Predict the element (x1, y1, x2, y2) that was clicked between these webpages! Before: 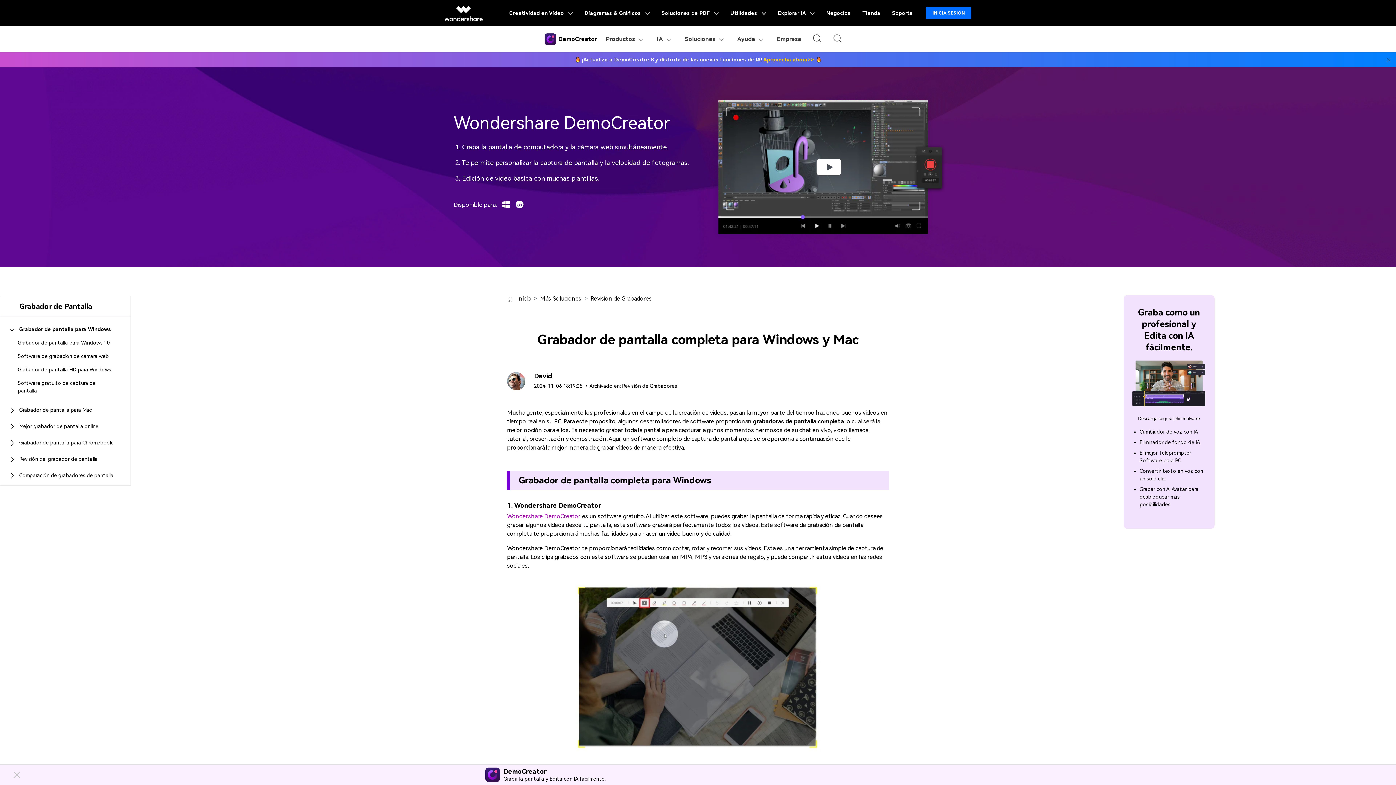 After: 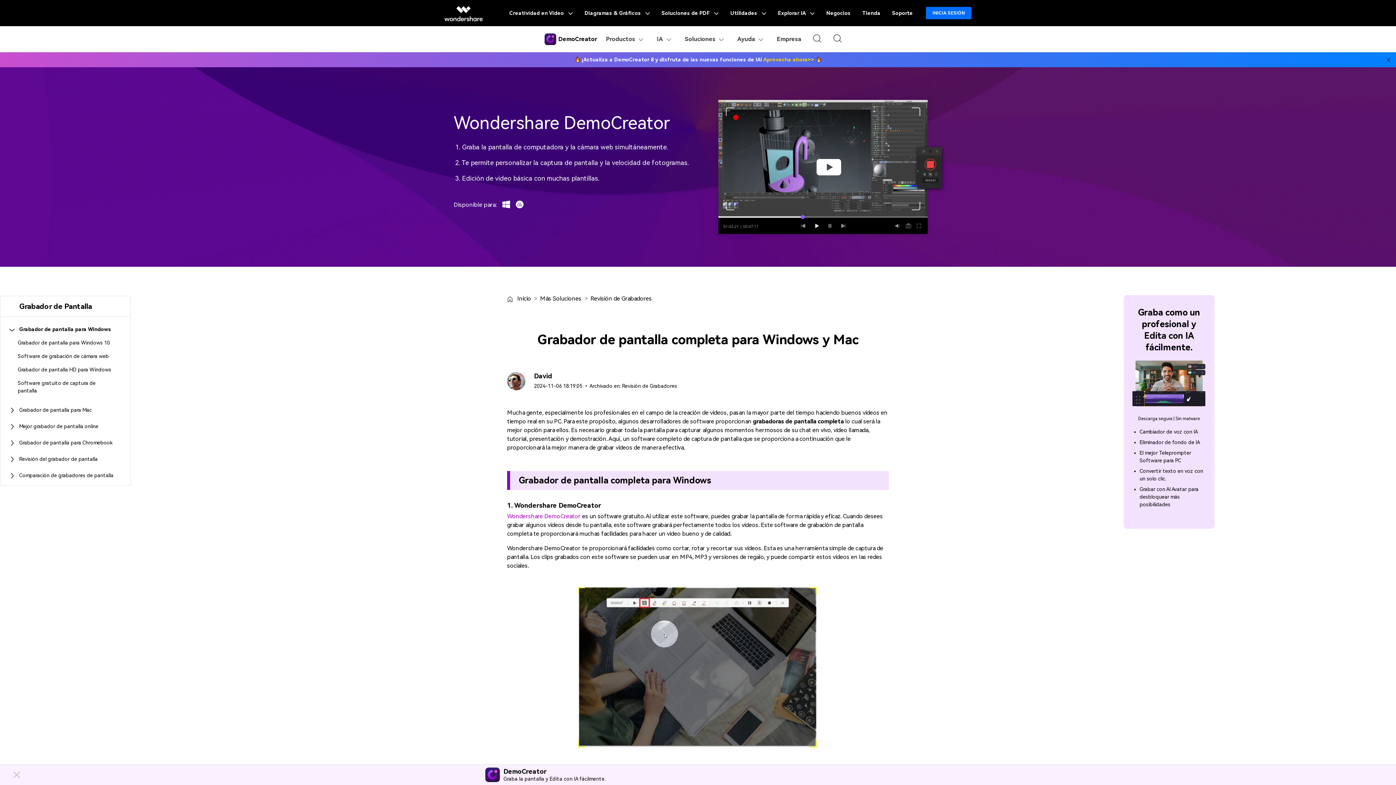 Action: label: Soporte bbox: (886, 0, 918, 26)